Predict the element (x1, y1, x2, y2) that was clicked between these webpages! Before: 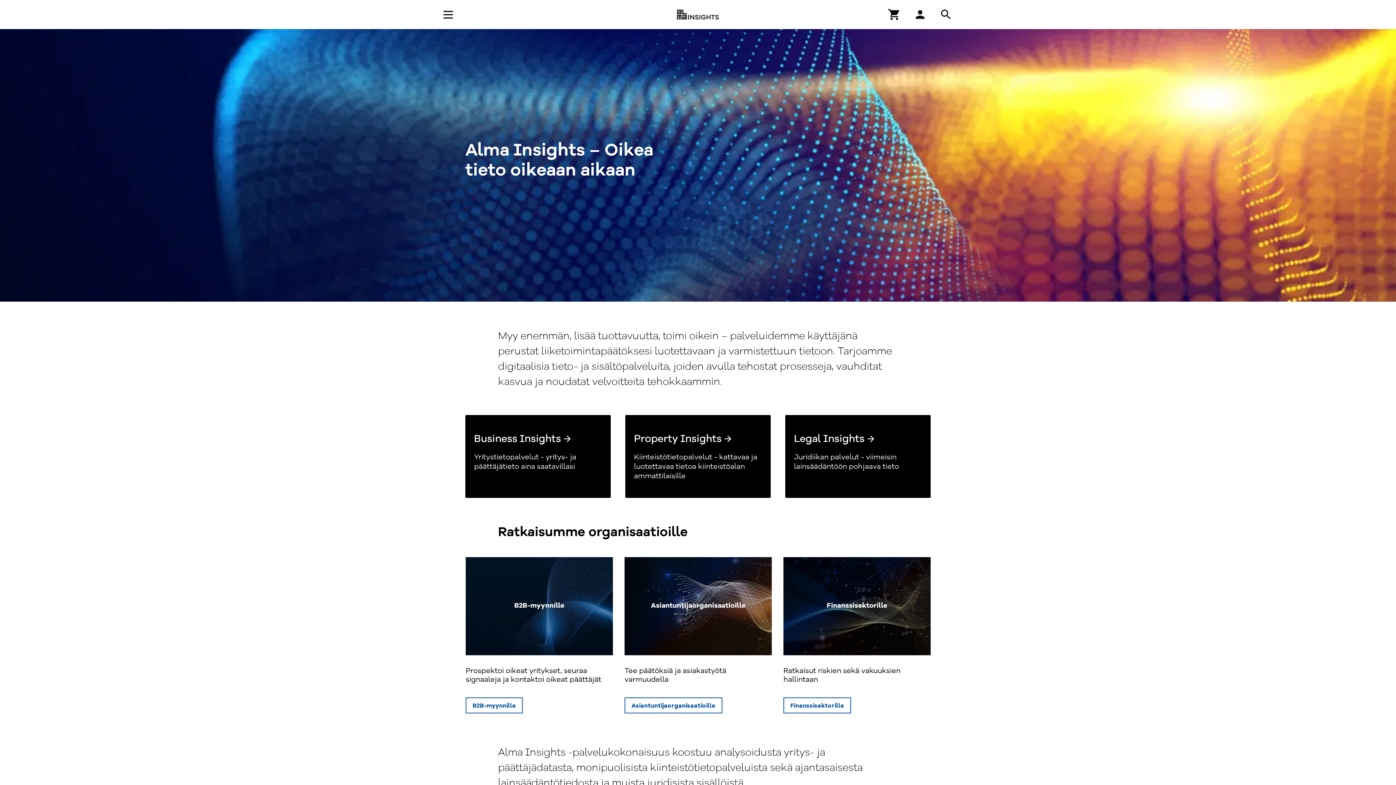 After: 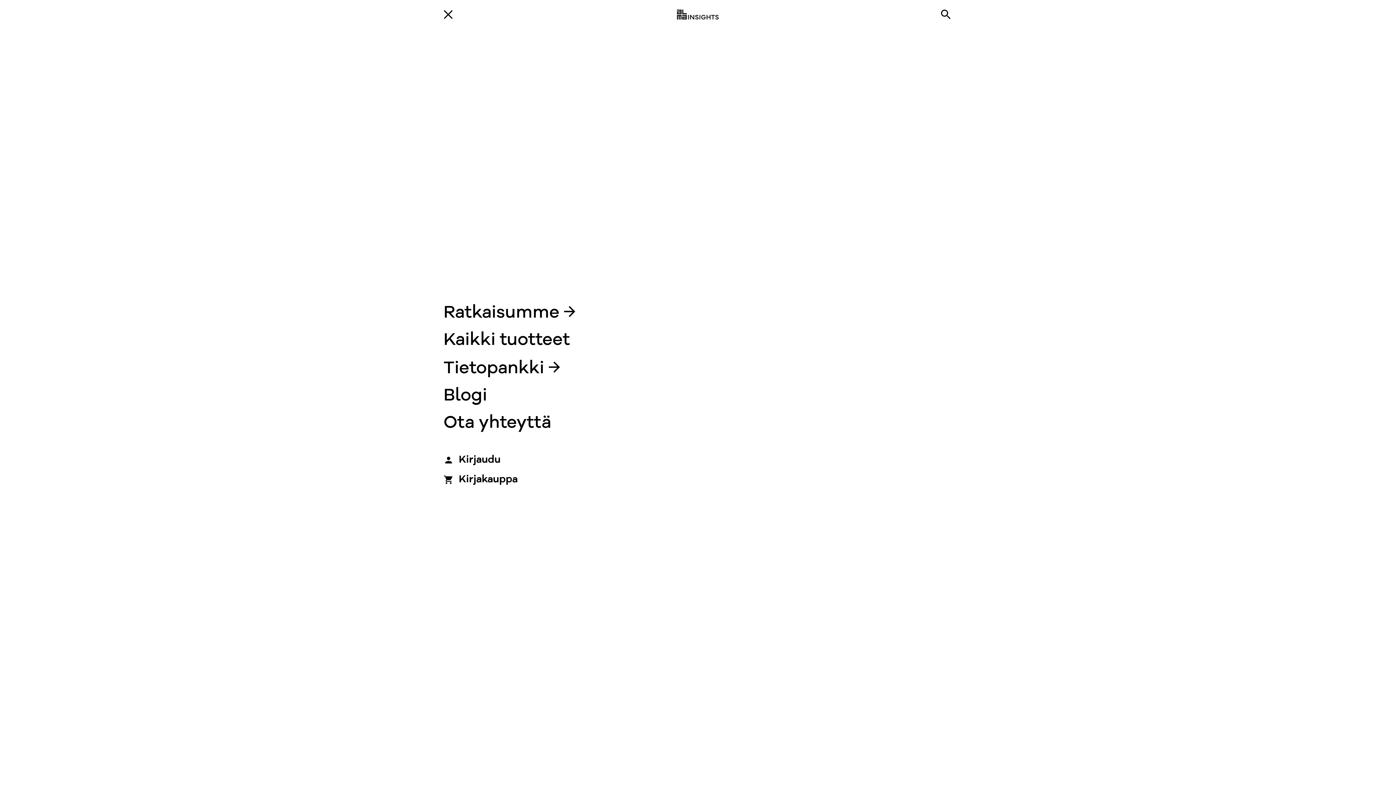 Action: bbox: (437, 4, 458, 25) label: Avaa navigaatio